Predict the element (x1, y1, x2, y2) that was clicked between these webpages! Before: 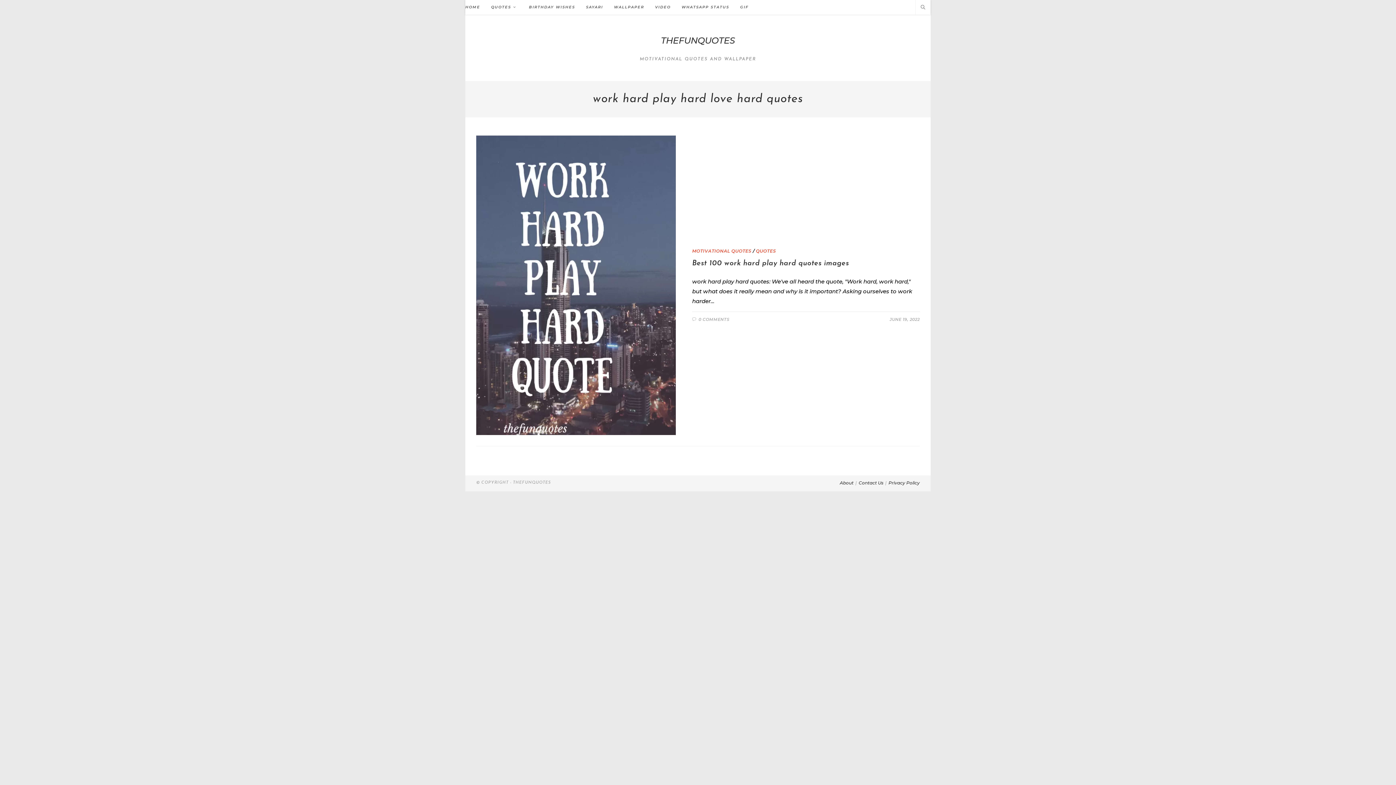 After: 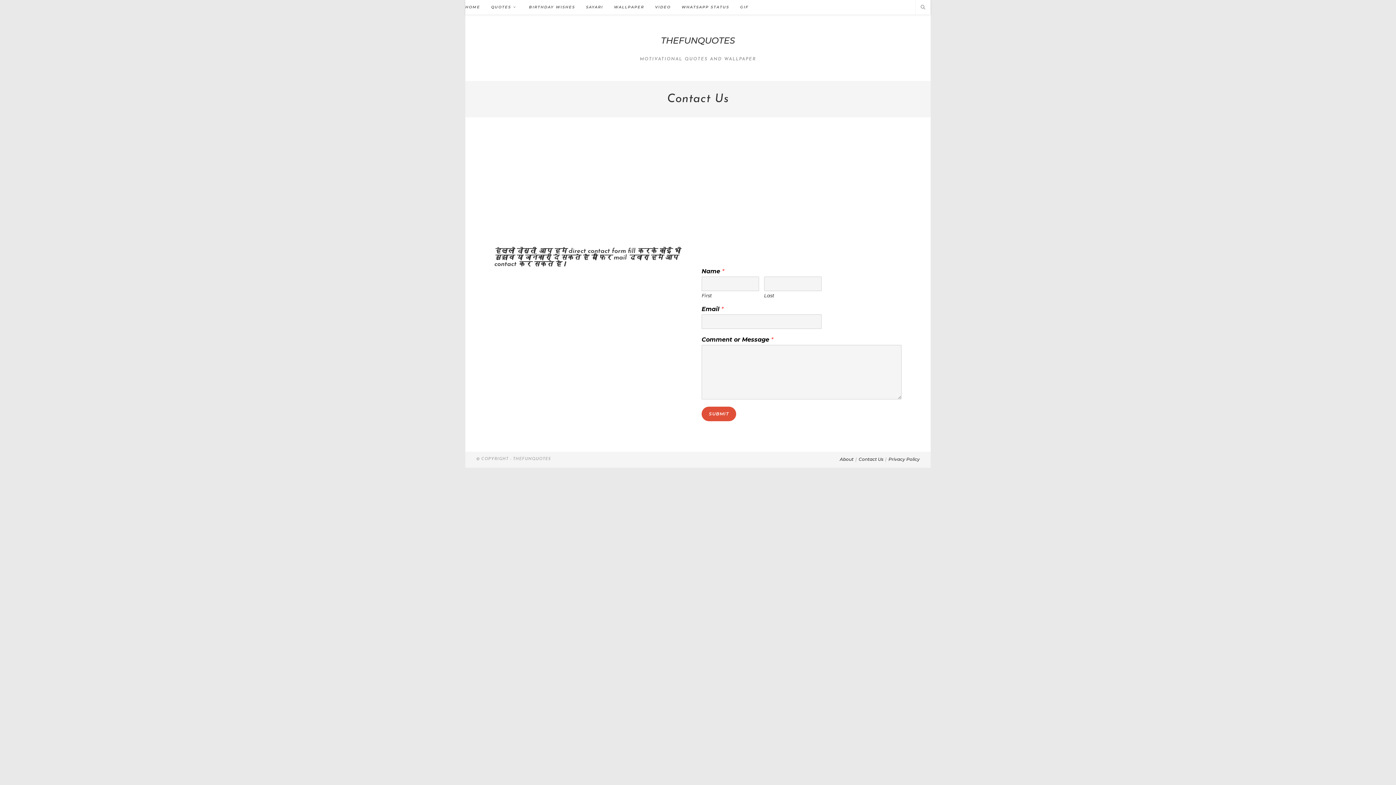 Action: bbox: (858, 480, 883, 485) label: Contact Us